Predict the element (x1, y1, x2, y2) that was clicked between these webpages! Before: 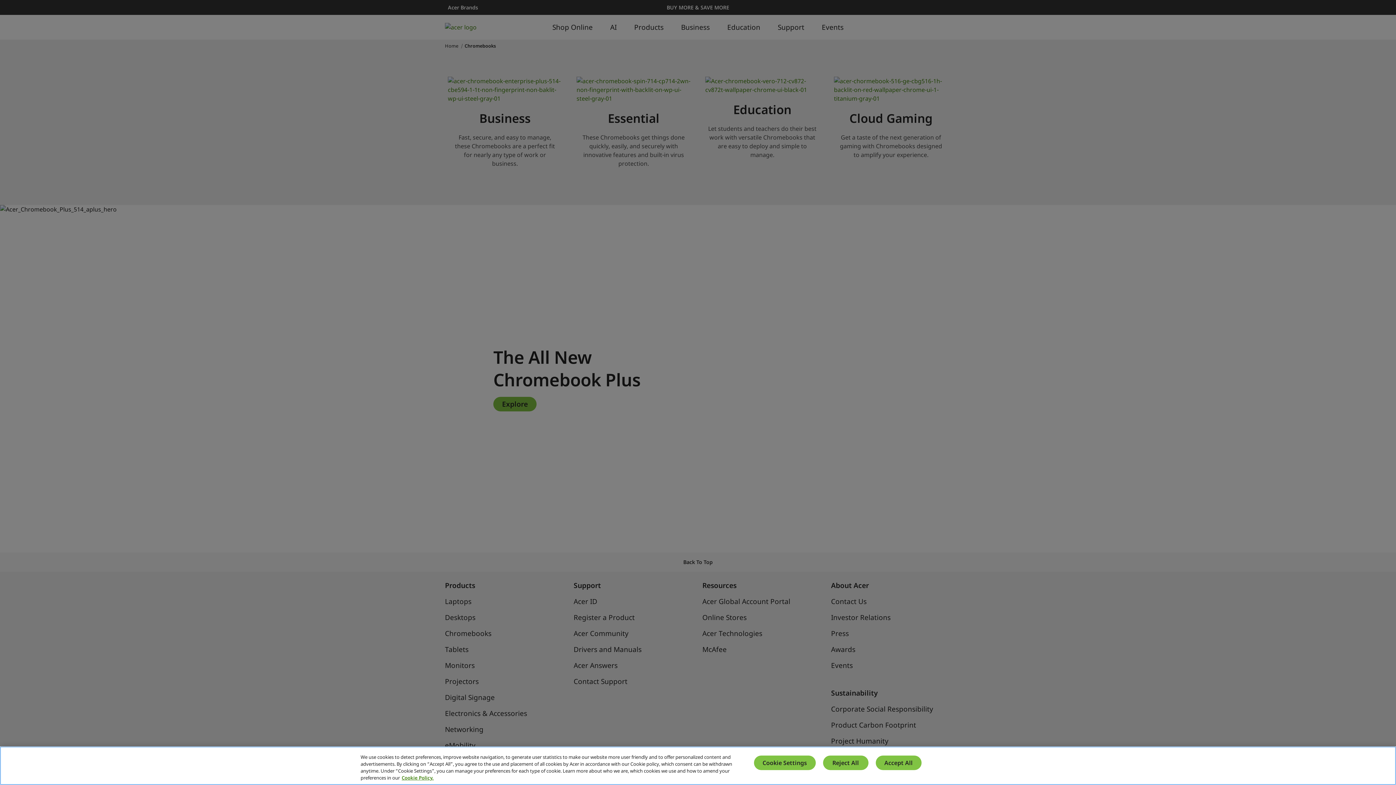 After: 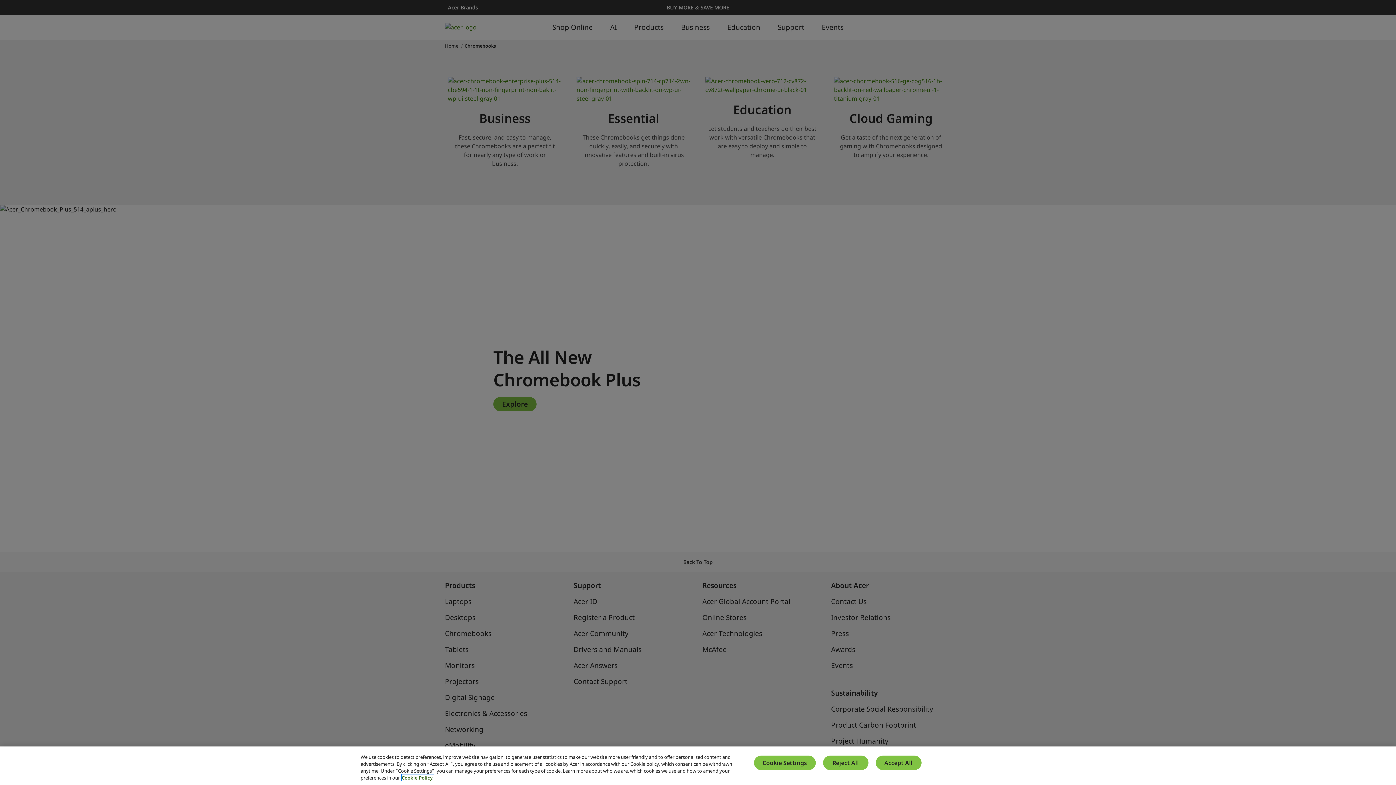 Action: bbox: (401, 774, 433, 781) label: More information about your privacy, opens in a new tab